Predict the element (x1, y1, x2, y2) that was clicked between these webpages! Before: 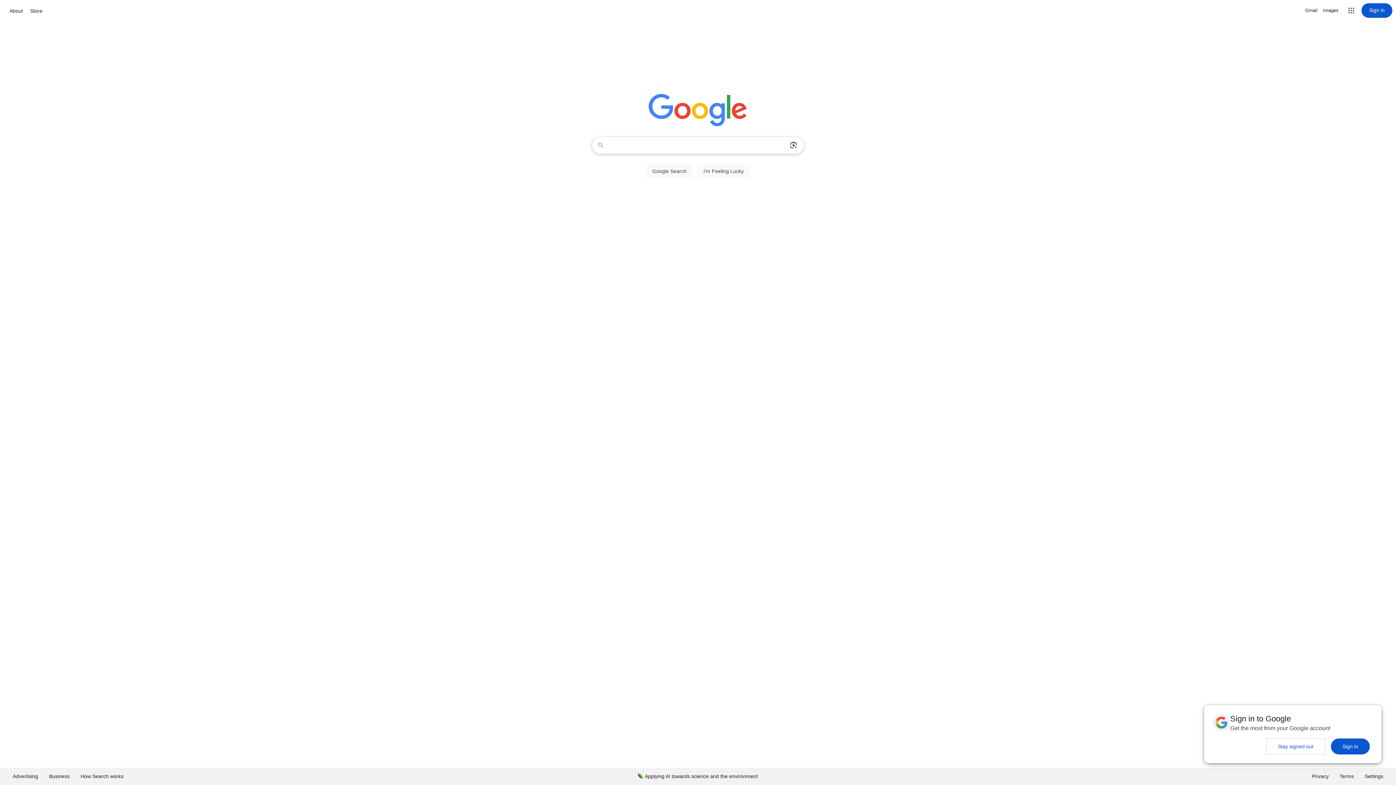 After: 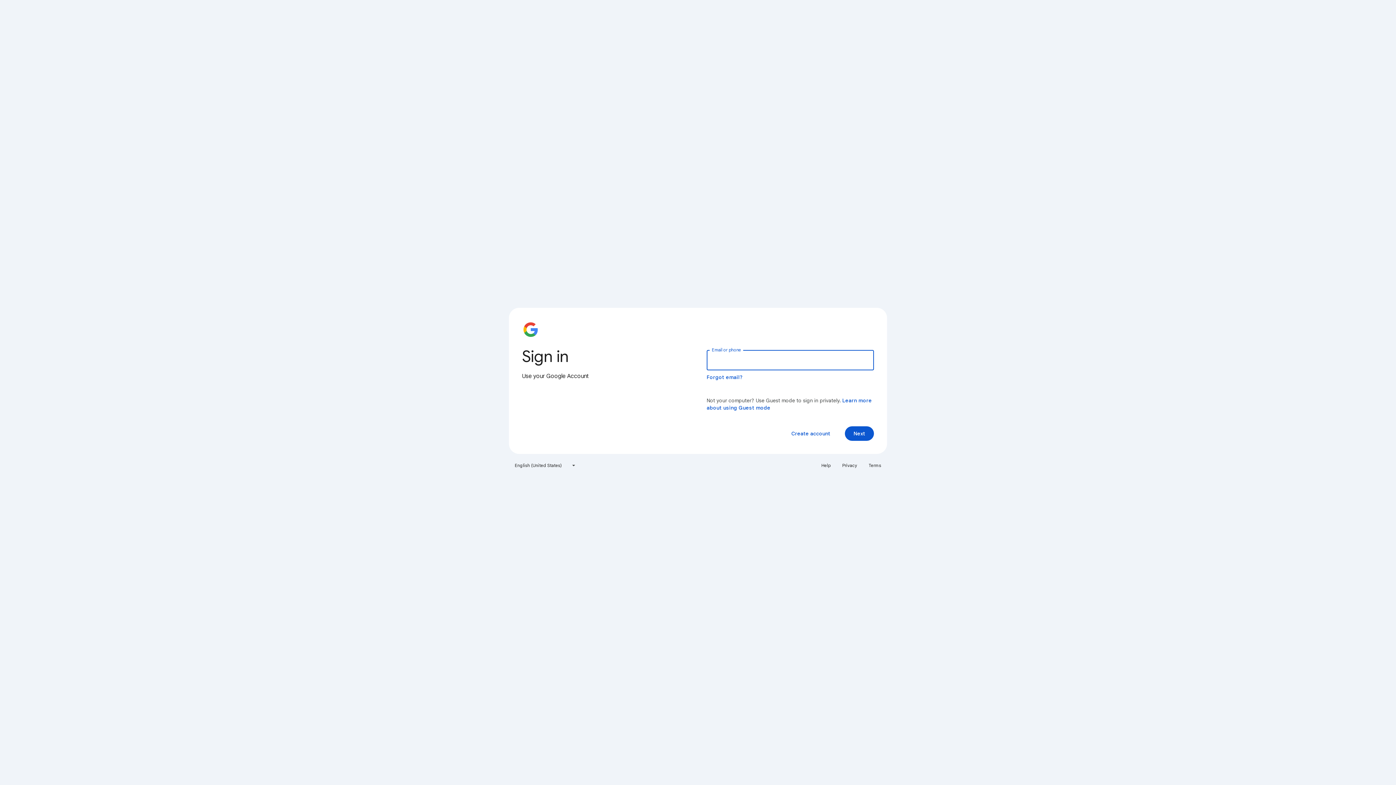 Action: bbox: (1361, 3, 1392, 17) label: Sign in